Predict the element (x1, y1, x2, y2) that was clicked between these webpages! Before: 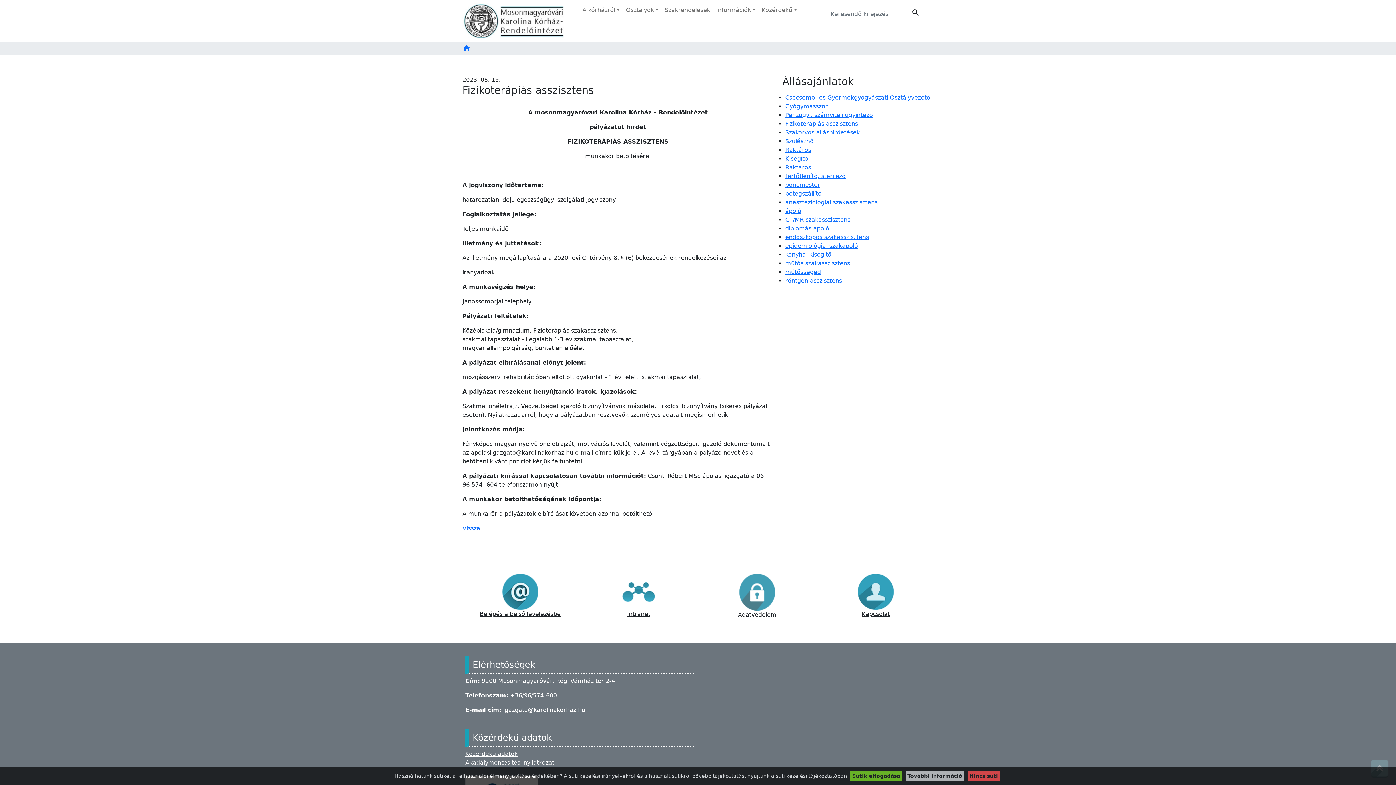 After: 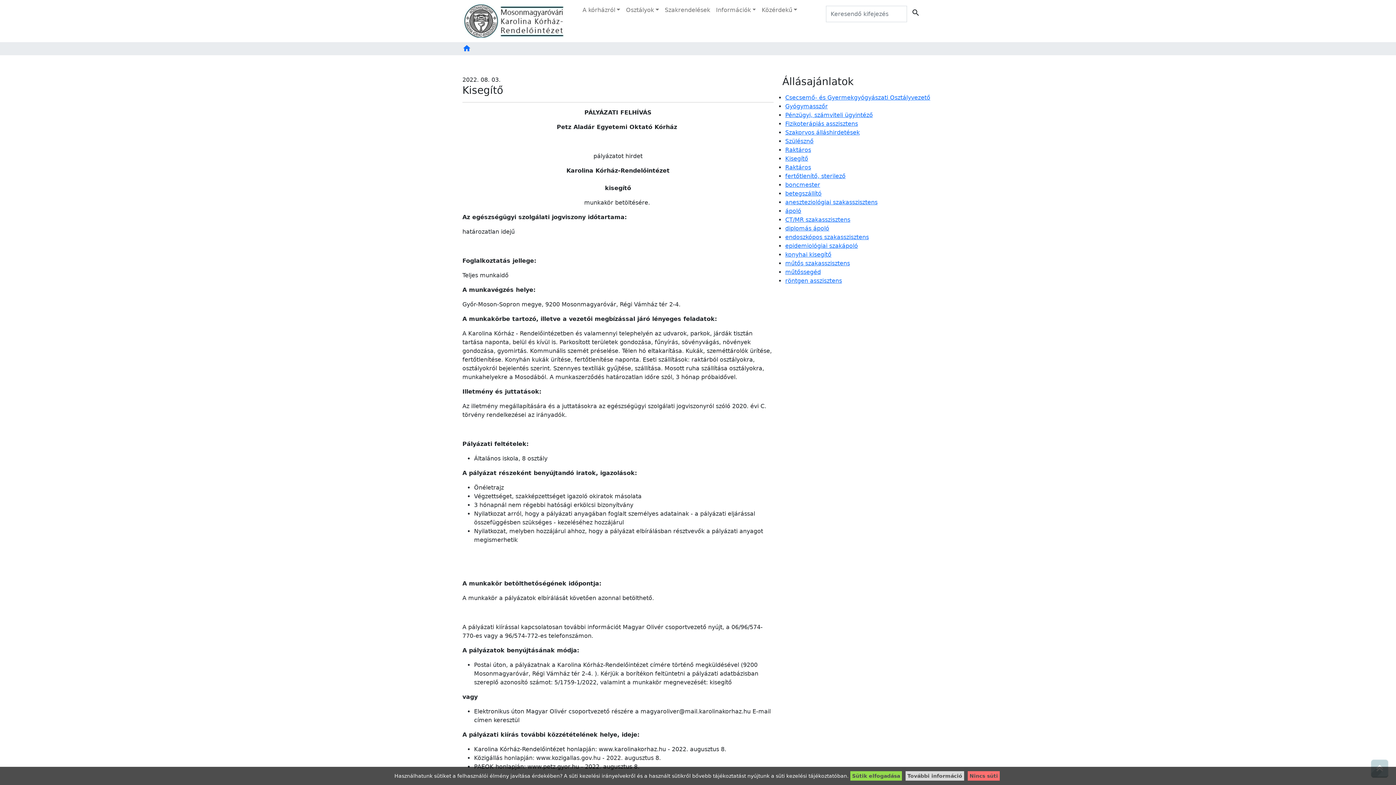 Action: label: Kisegítő bbox: (785, 155, 808, 162)